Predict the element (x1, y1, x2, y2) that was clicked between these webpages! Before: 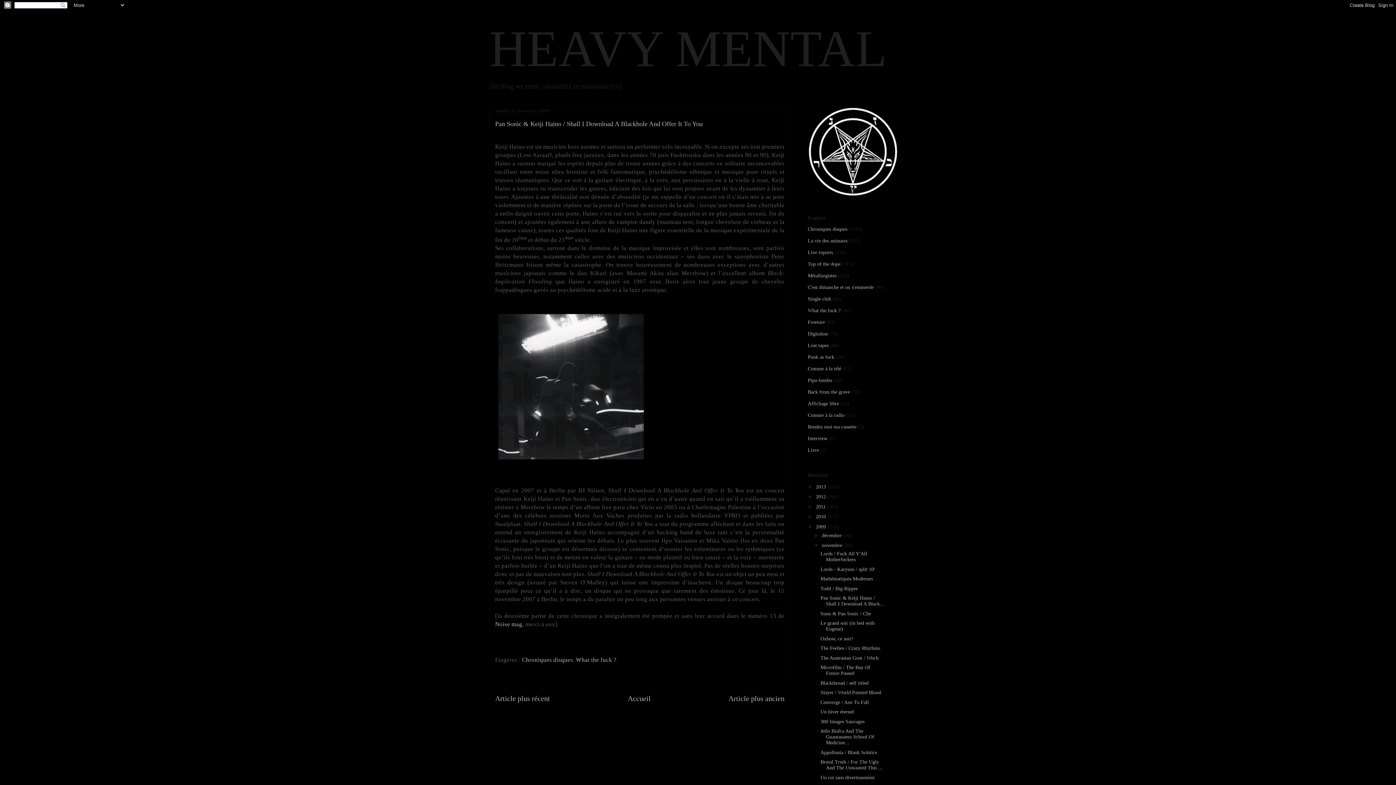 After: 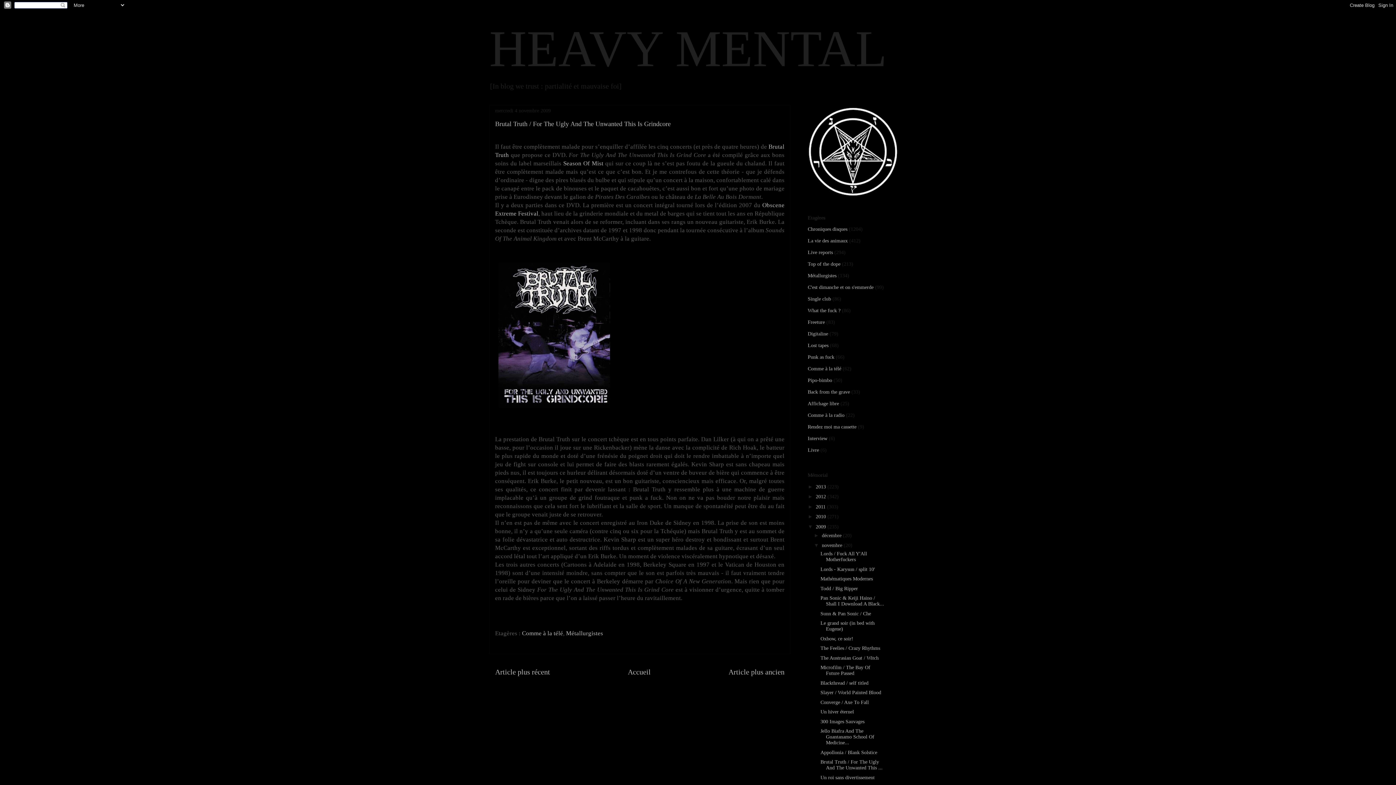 Action: bbox: (820, 759, 882, 771) label: Brutal Truth / For The Ugly And The Unwanted This ...